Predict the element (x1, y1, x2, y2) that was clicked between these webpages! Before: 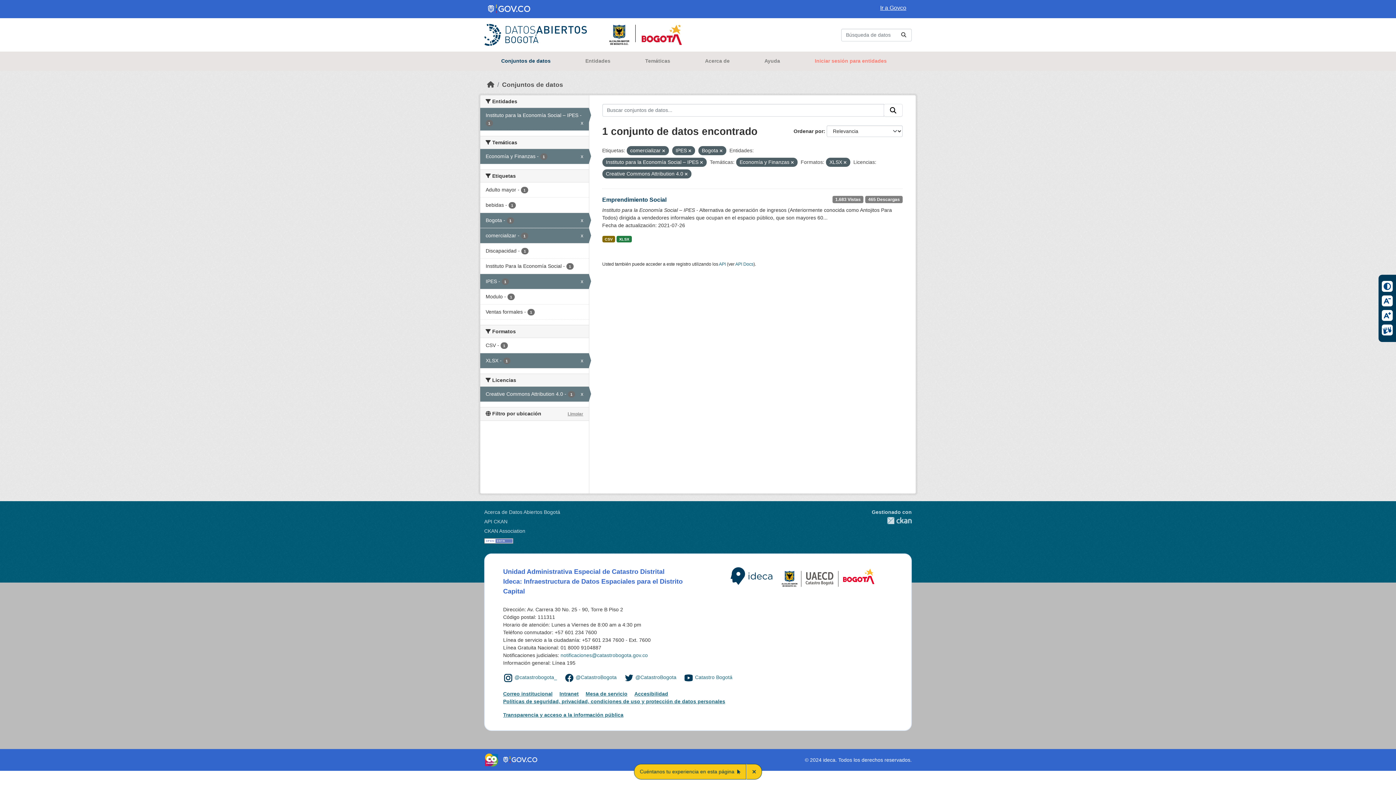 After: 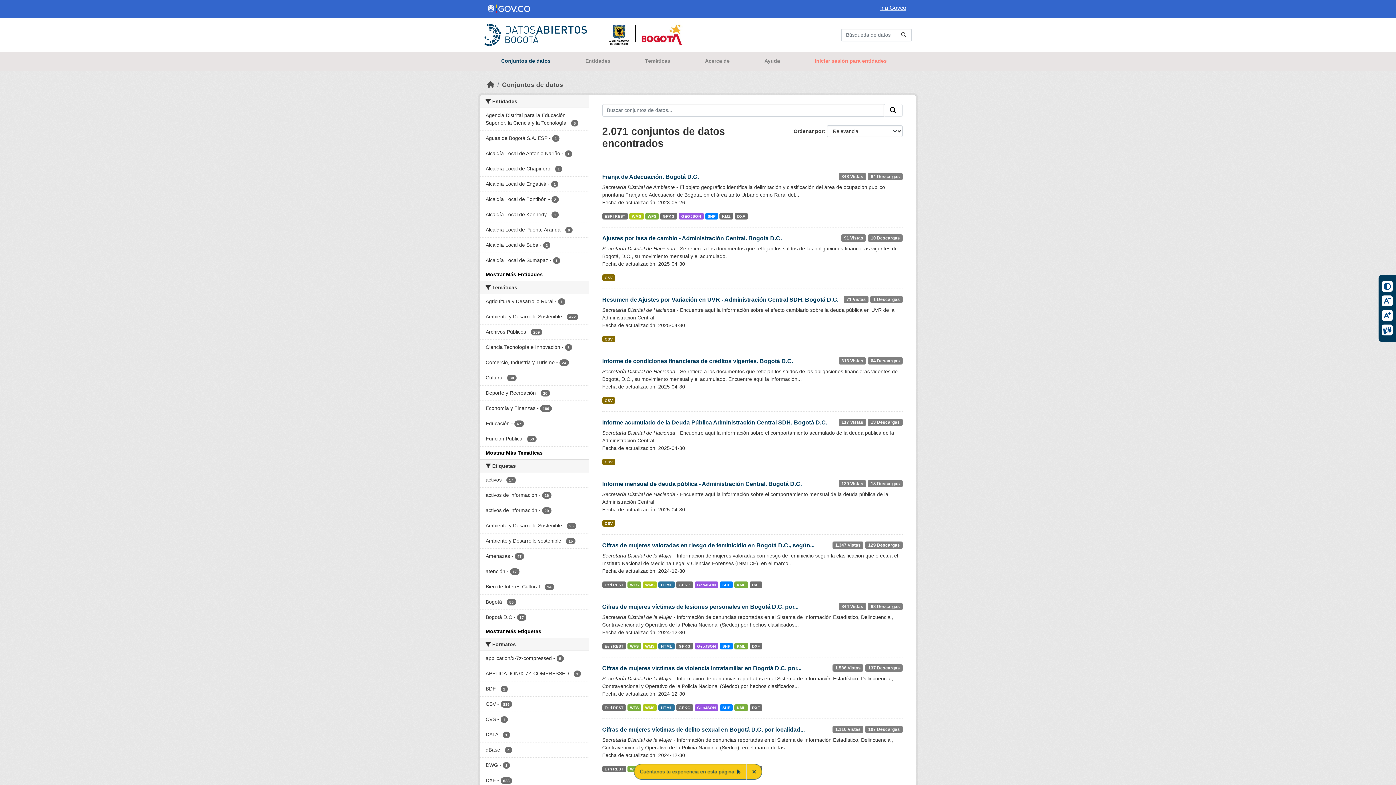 Action: bbox: (896, 28, 911, 41) label: Enviar